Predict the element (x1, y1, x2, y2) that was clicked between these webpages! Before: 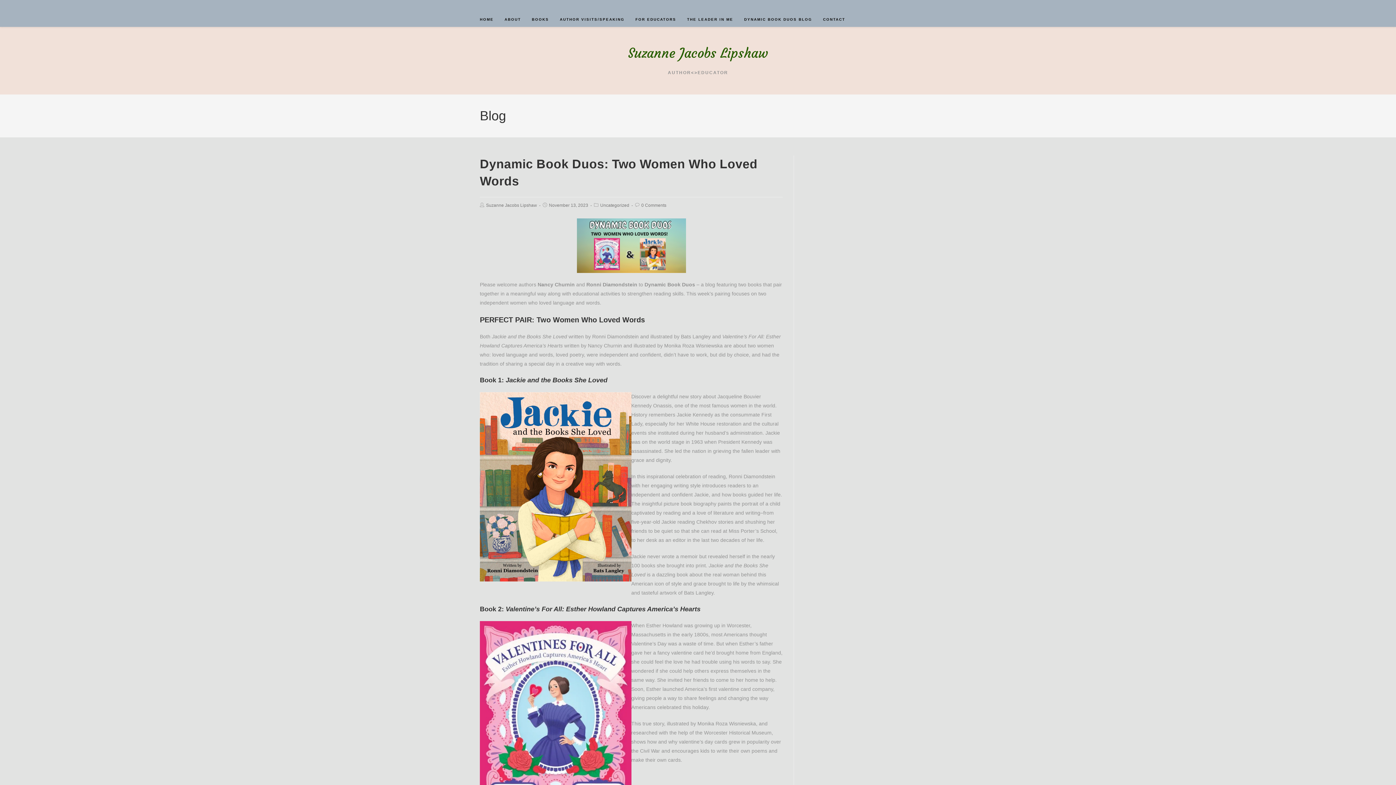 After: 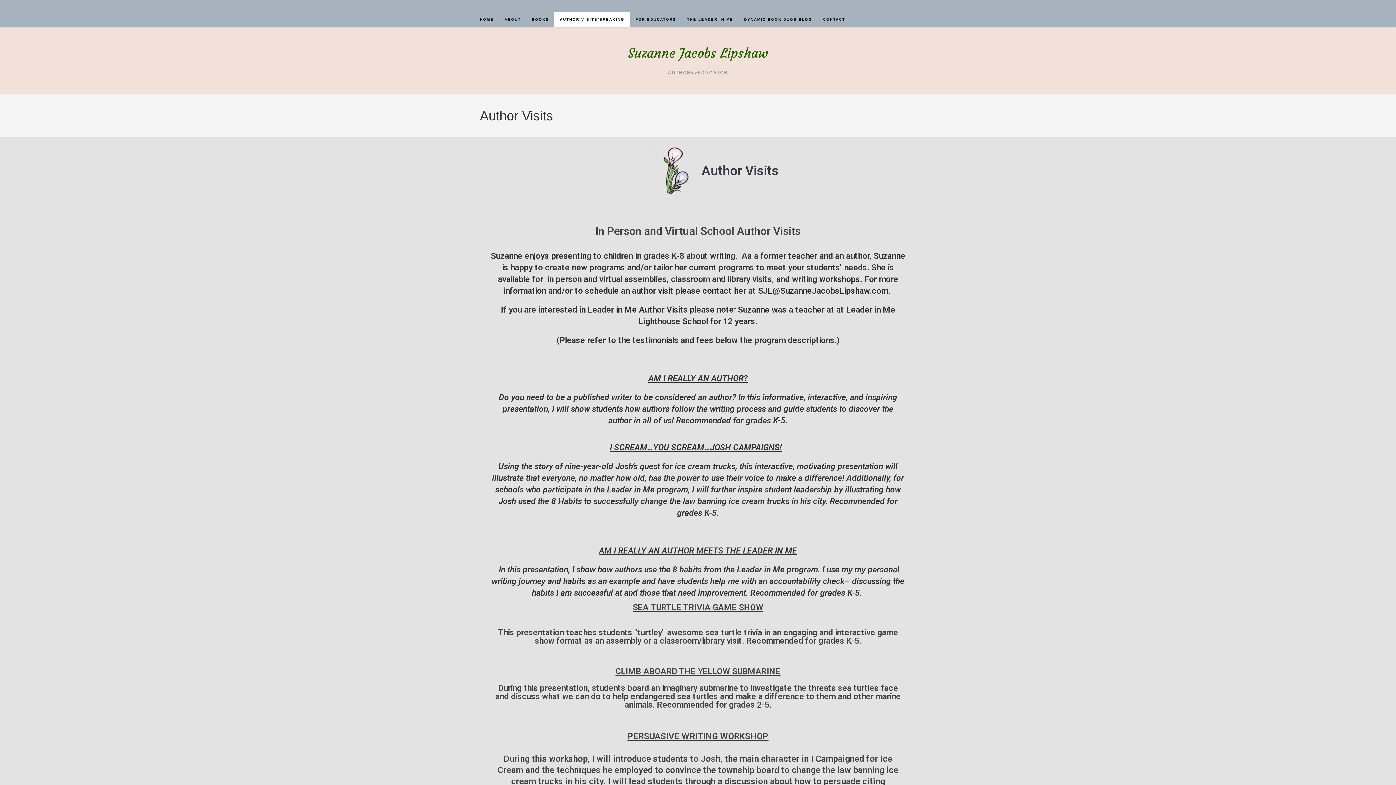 Action: bbox: (554, 12, 630, 26) label: AUTHOR VISITS/SPEAKING